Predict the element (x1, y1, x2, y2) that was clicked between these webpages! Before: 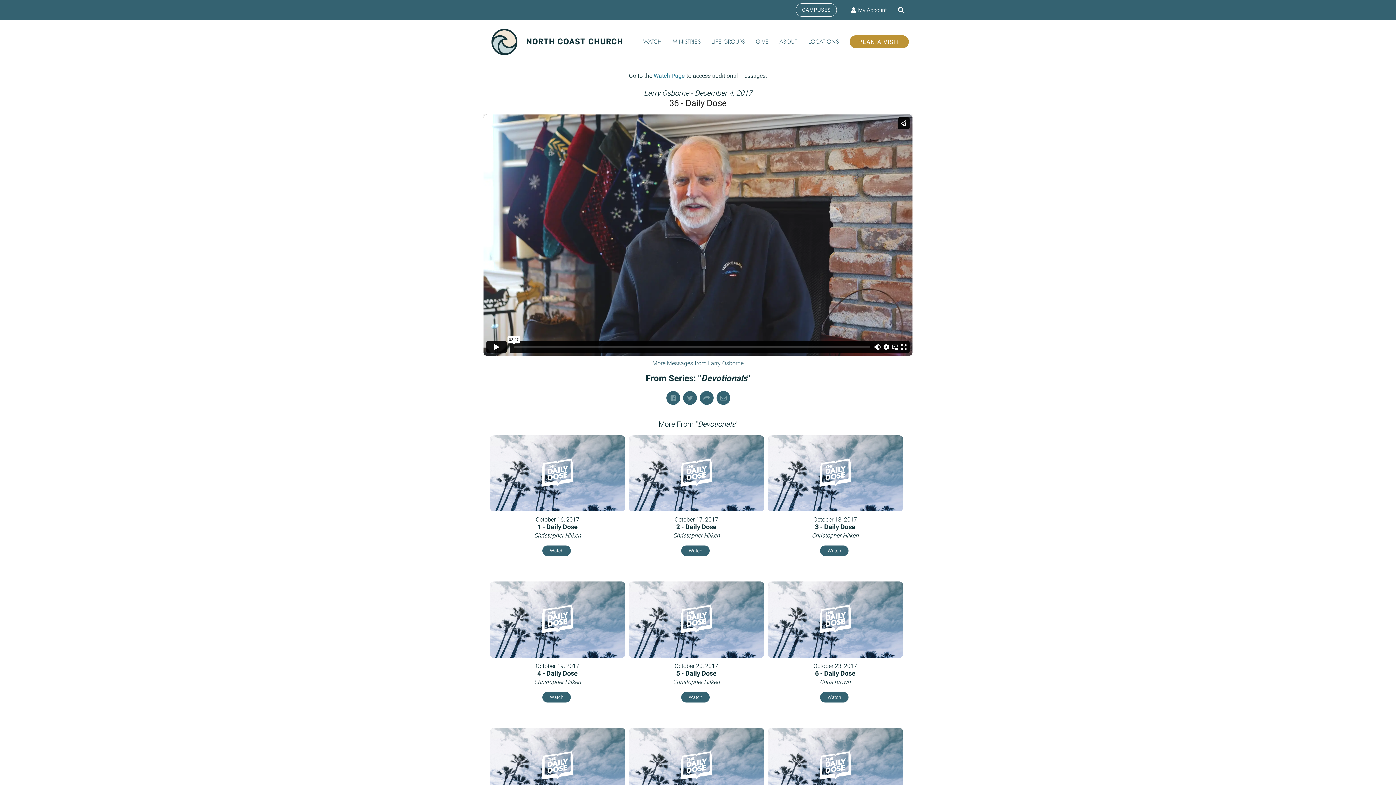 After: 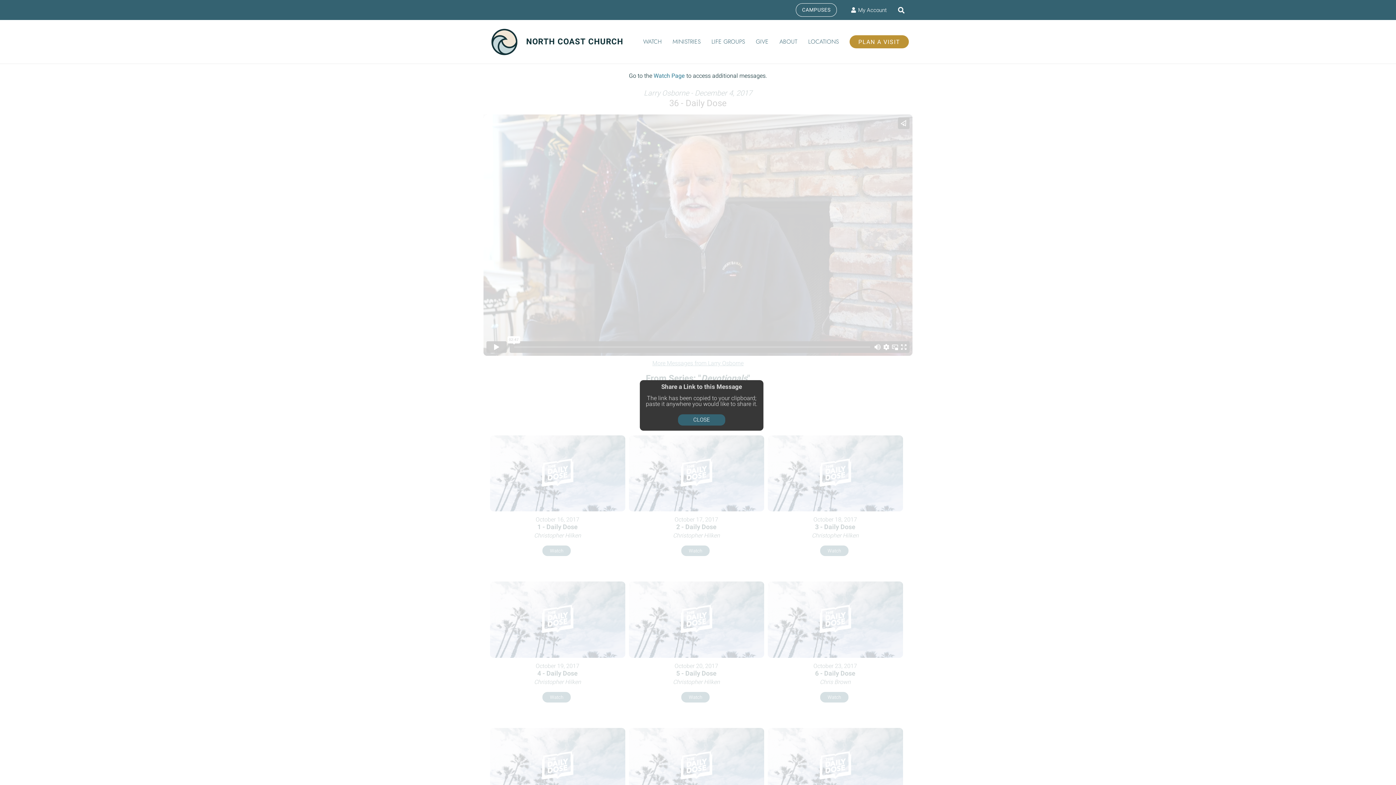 Action: bbox: (700, 391, 713, 405)